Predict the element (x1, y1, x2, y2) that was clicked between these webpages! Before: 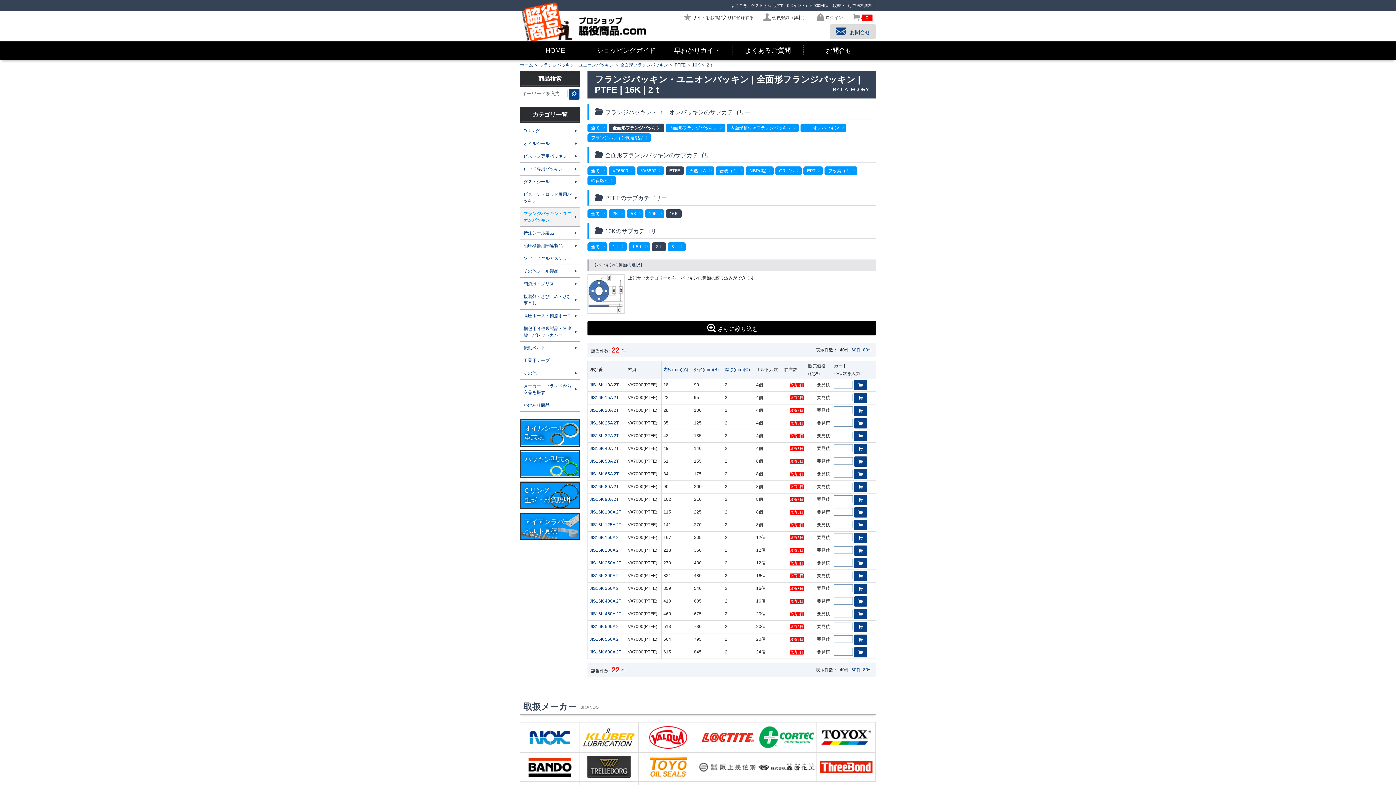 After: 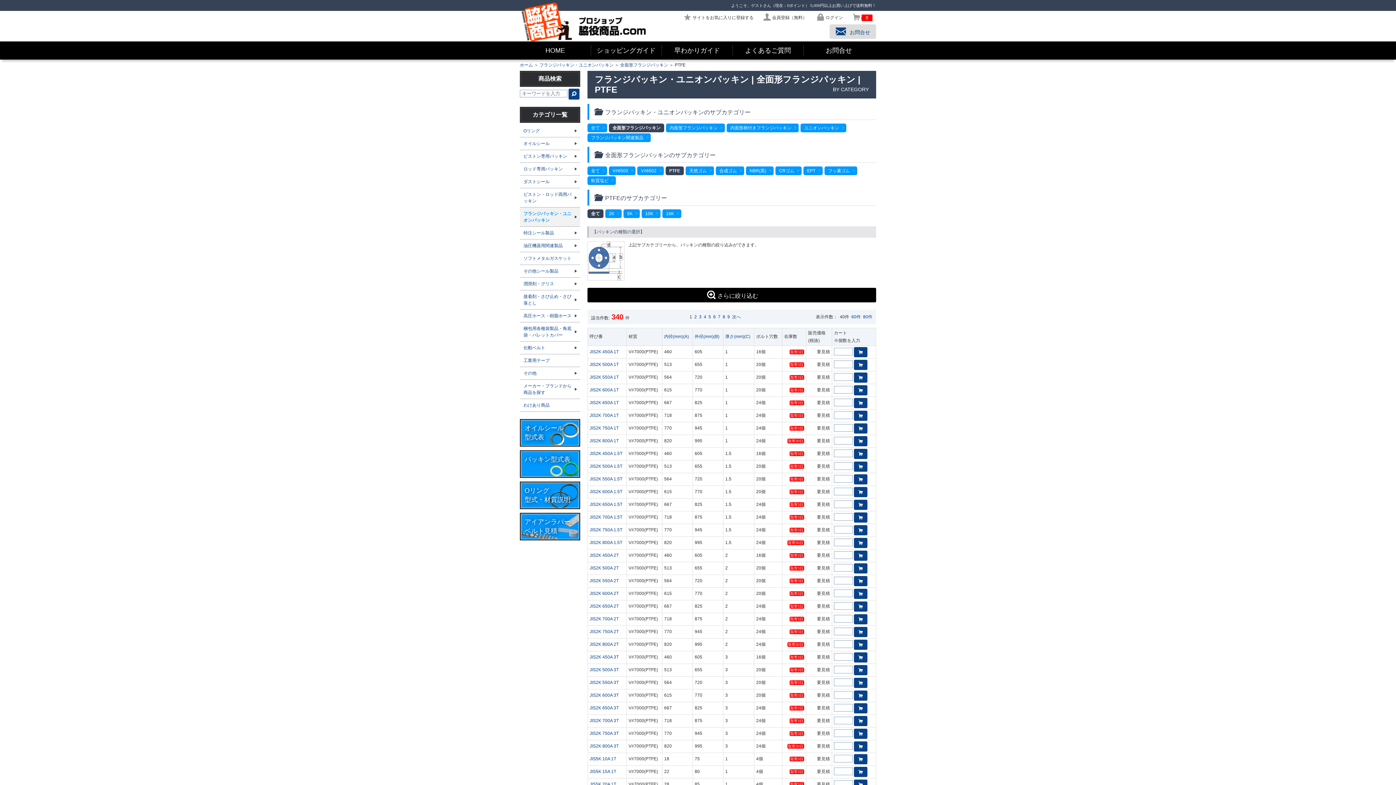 Action: bbox: (674, 62, 685, 67) label: PTFE